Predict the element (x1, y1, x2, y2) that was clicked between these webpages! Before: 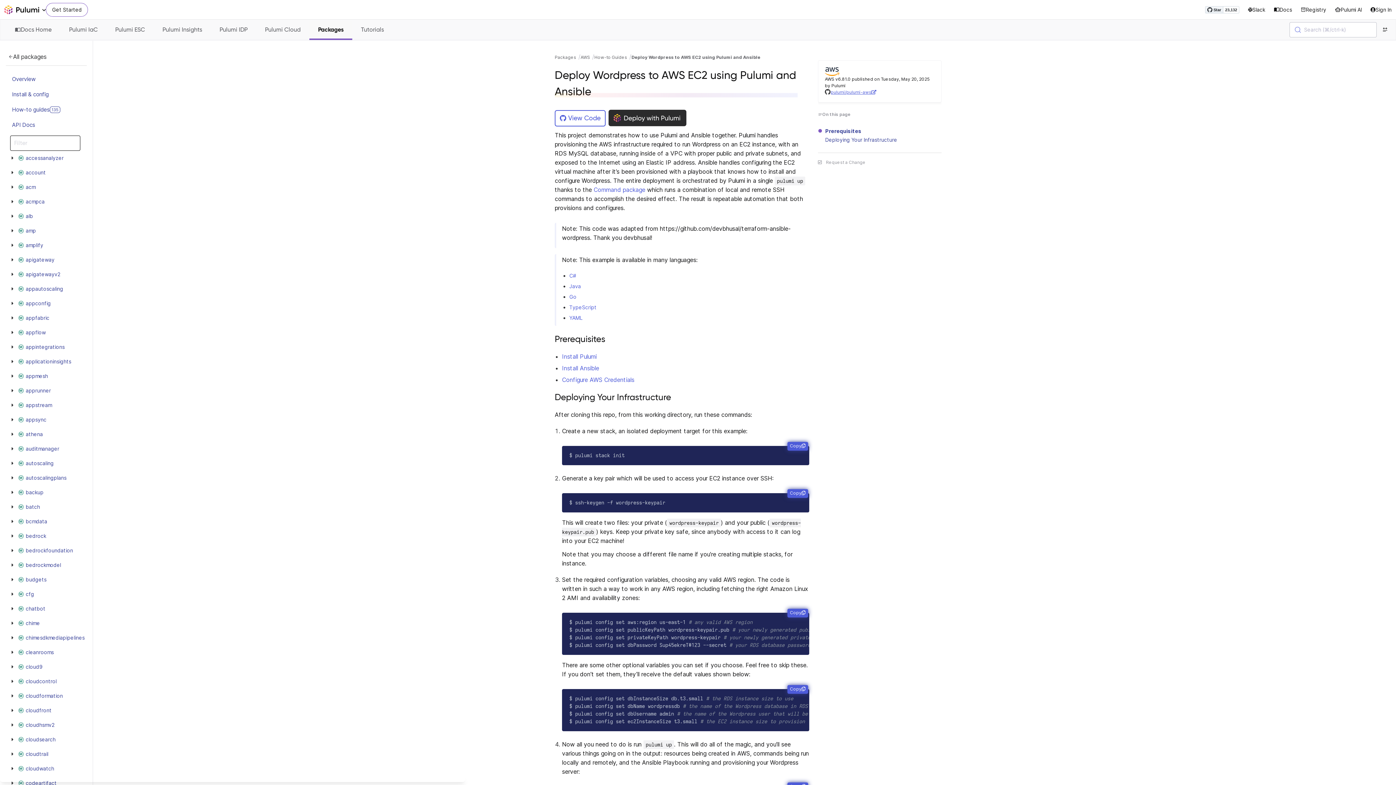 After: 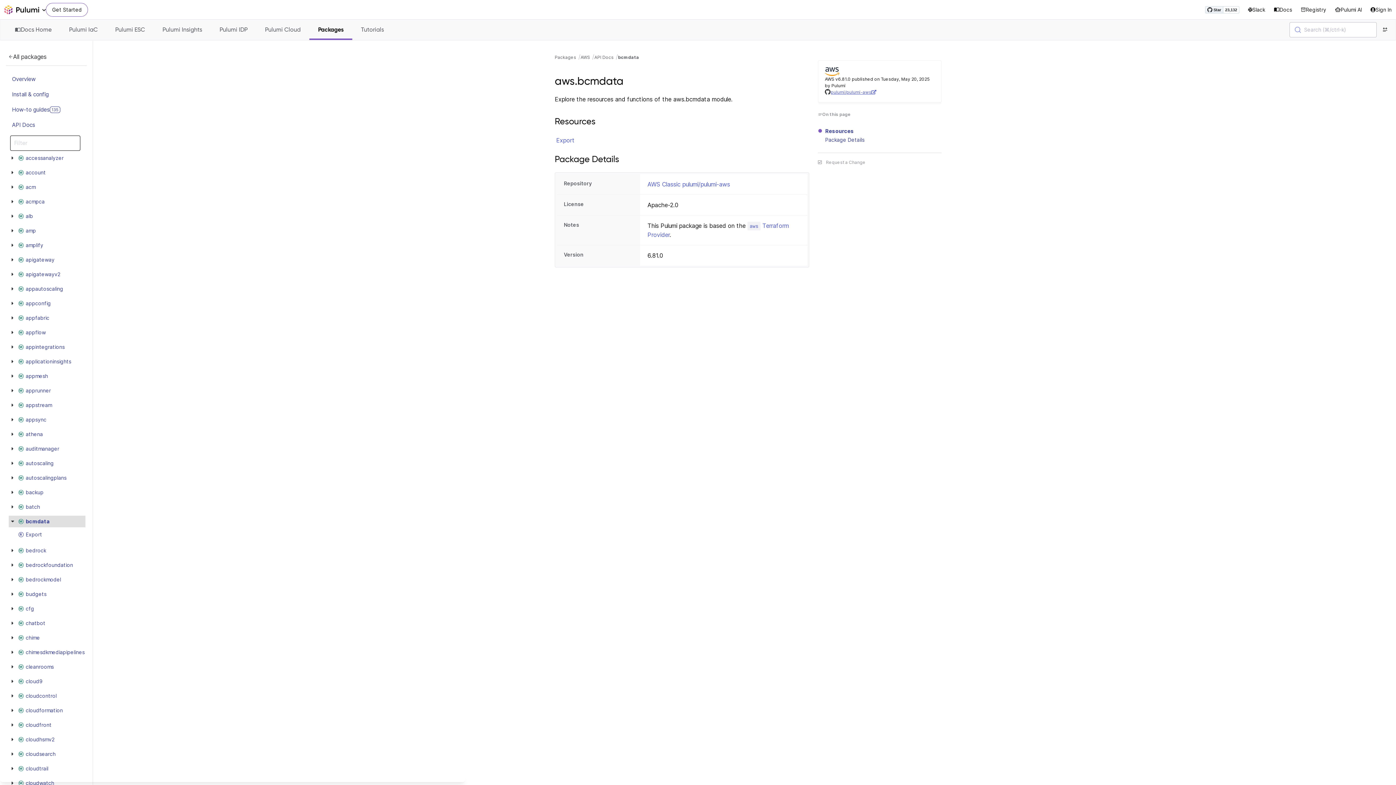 Action: label: bcmdata bbox: (16, 517, 49, 526)